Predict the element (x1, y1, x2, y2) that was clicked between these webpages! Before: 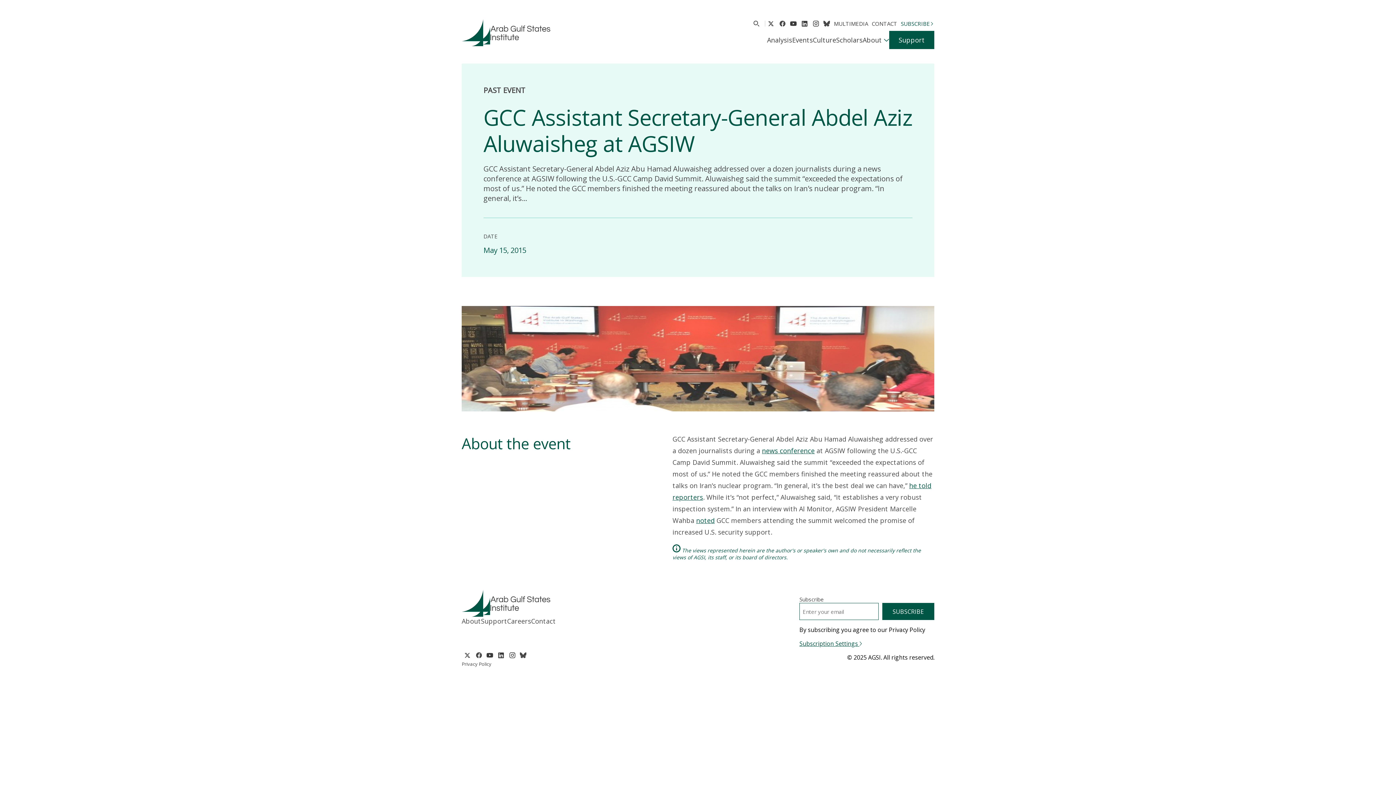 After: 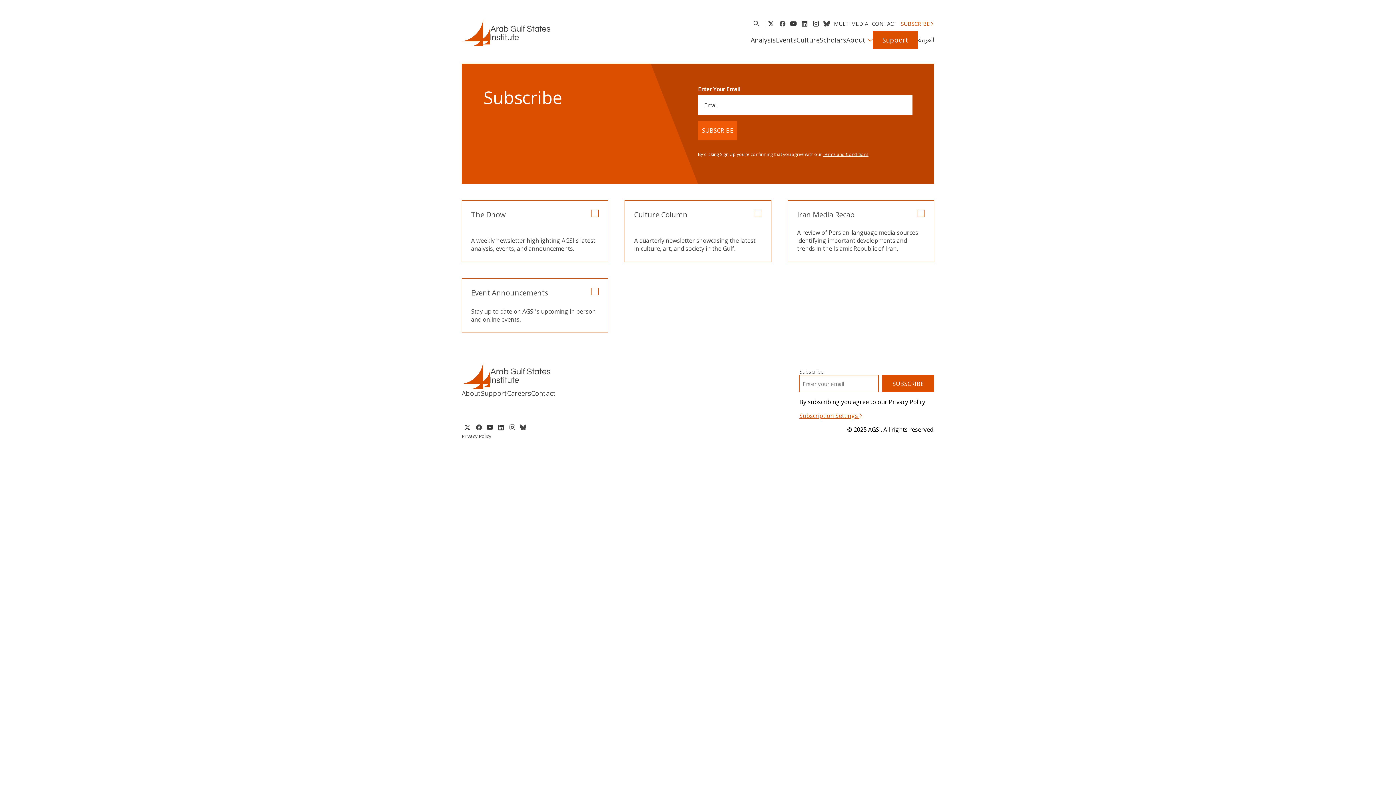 Action: bbox: (799, 640, 862, 648) label: Subscription Settings 